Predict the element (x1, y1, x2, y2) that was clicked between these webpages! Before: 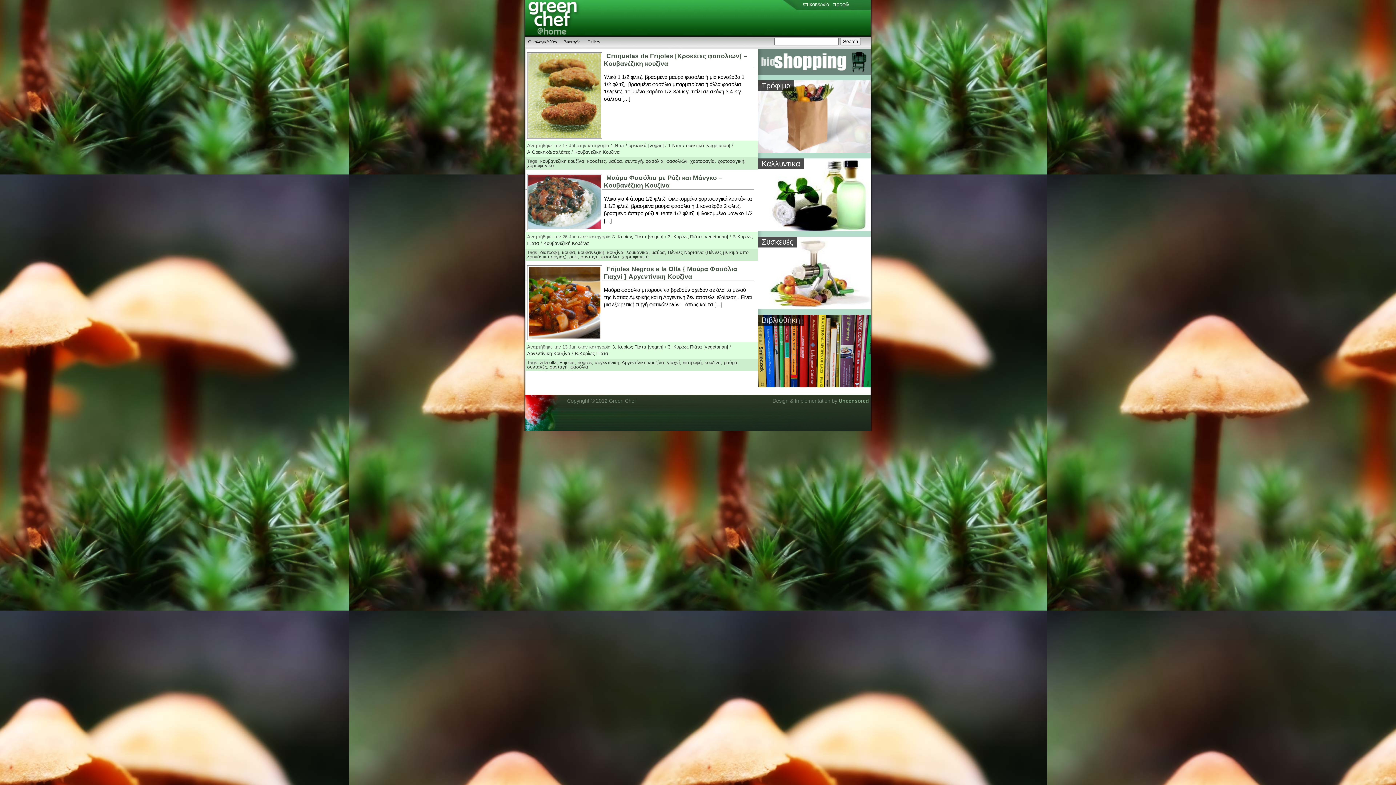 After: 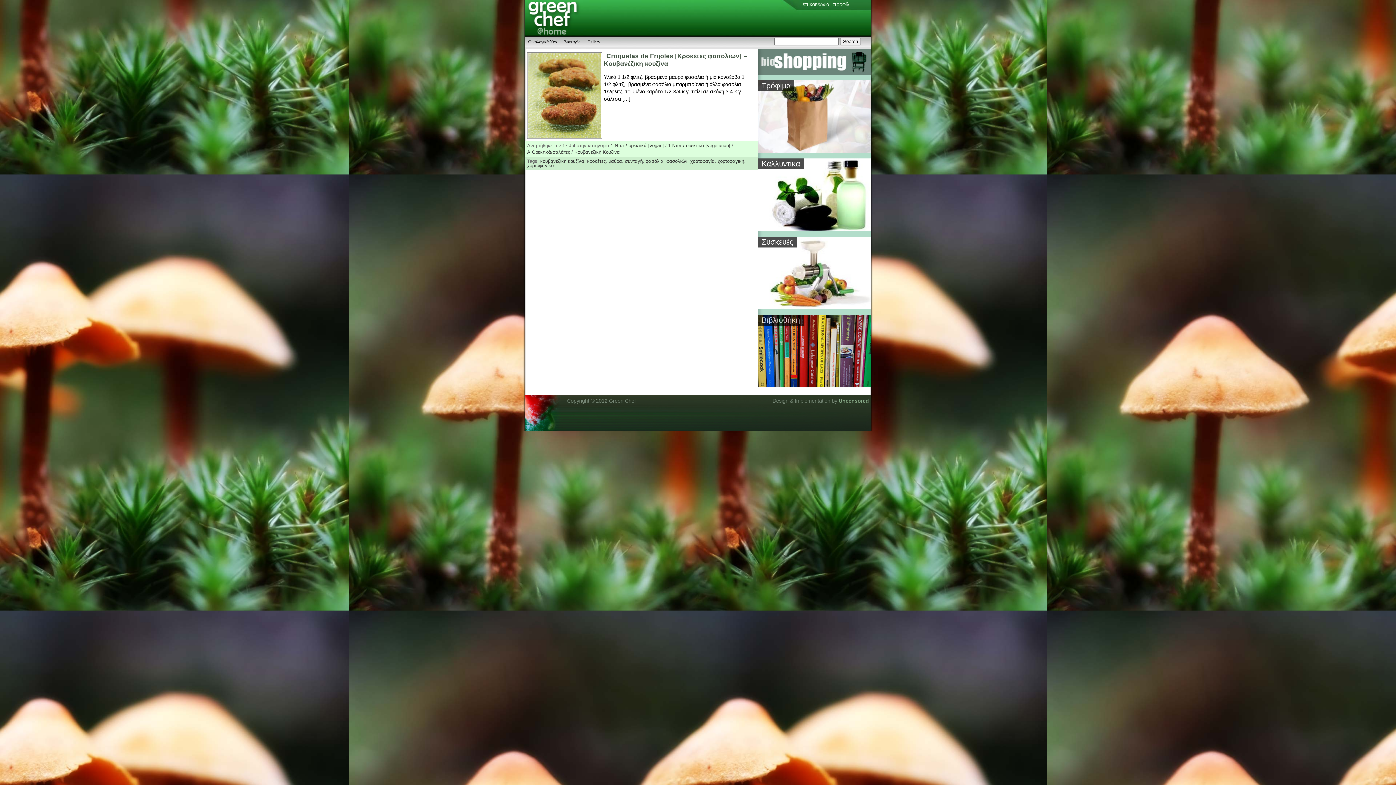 Action: label: φασολιών bbox: (666, 158, 687, 163)